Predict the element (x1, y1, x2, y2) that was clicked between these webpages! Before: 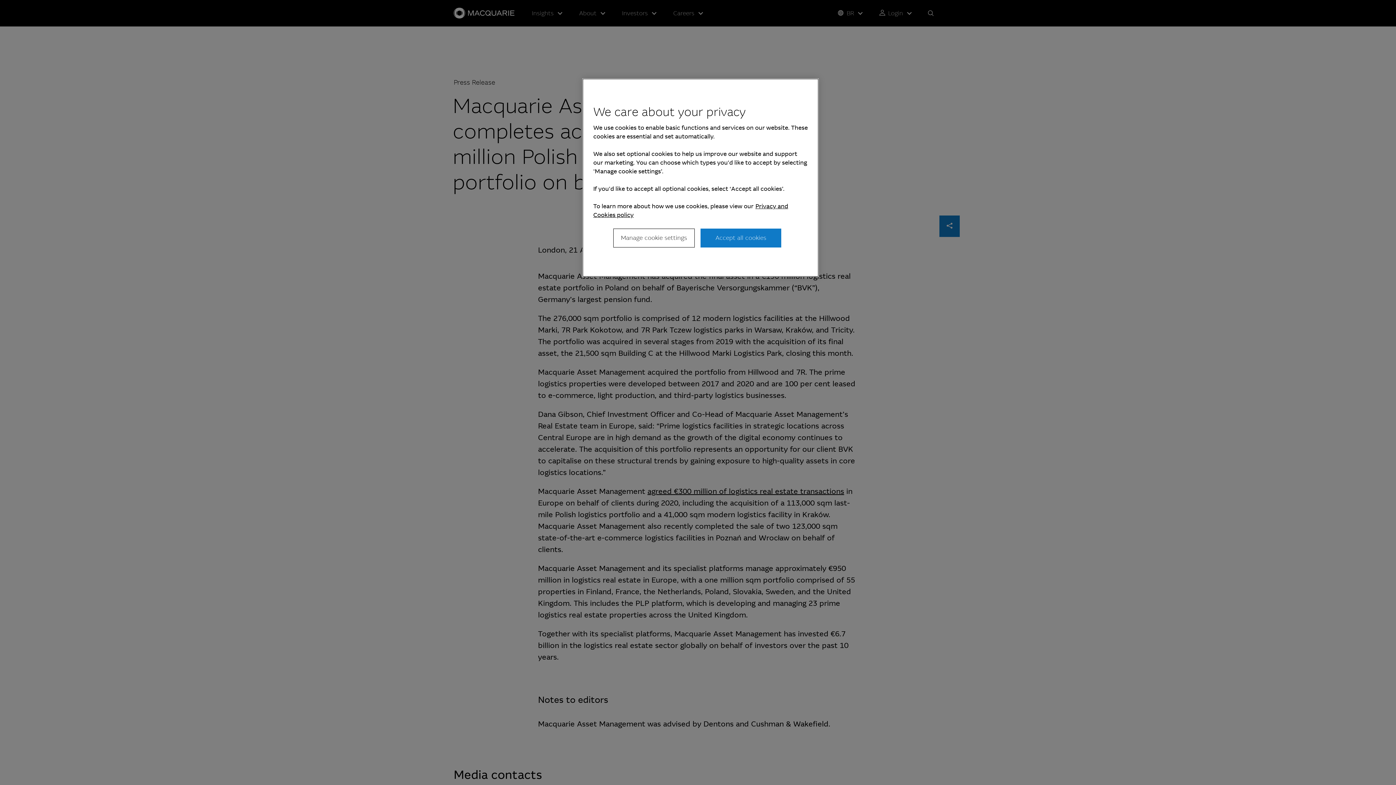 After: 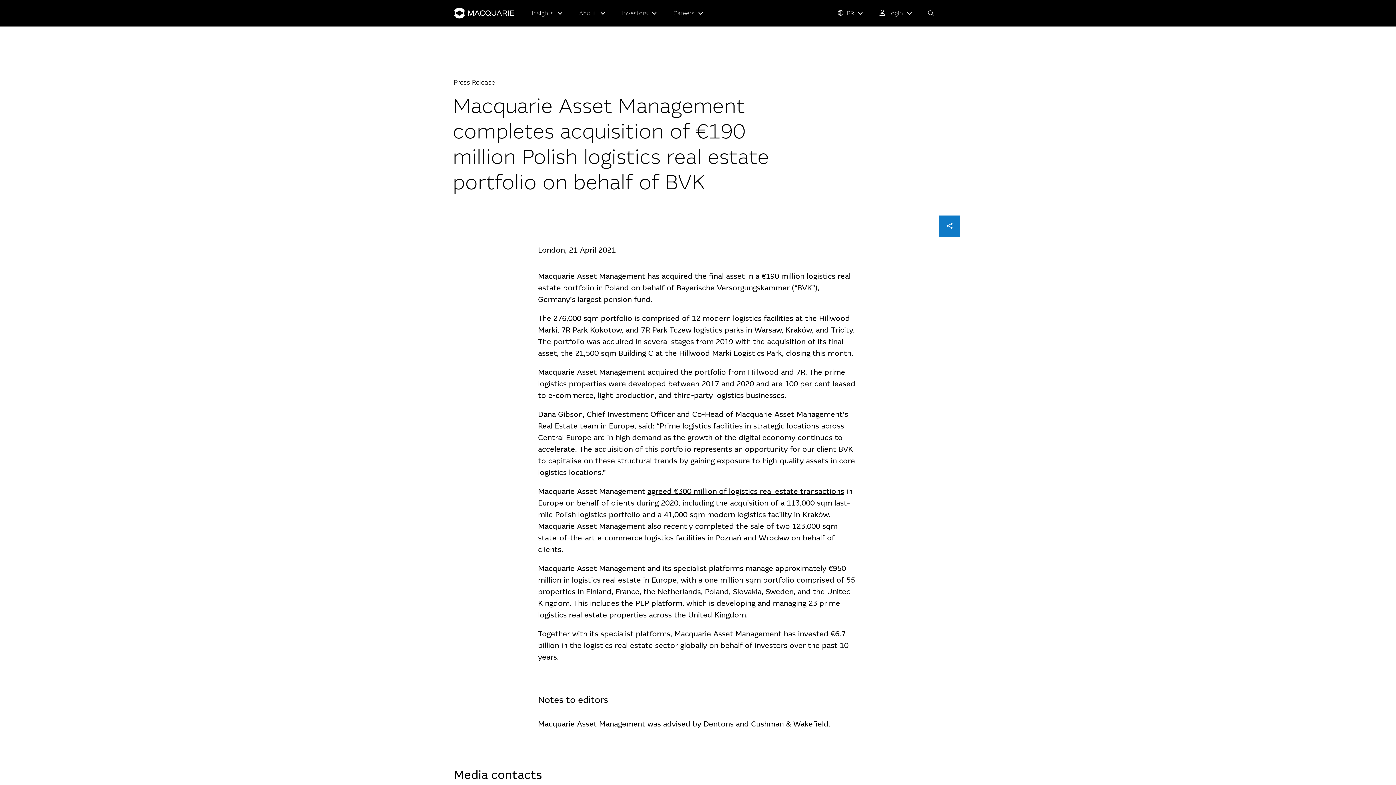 Action: bbox: (700, 228, 781, 247) label: Accept all cookies